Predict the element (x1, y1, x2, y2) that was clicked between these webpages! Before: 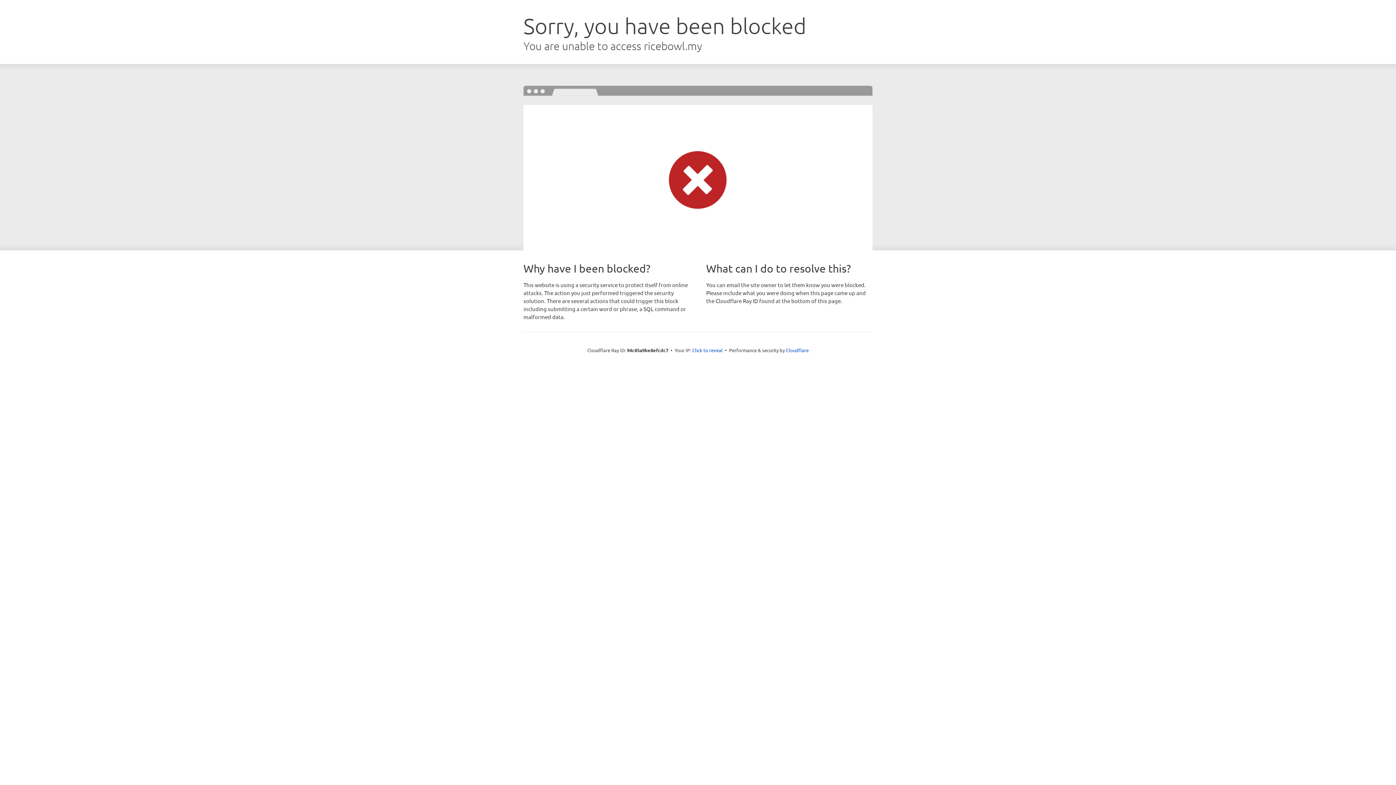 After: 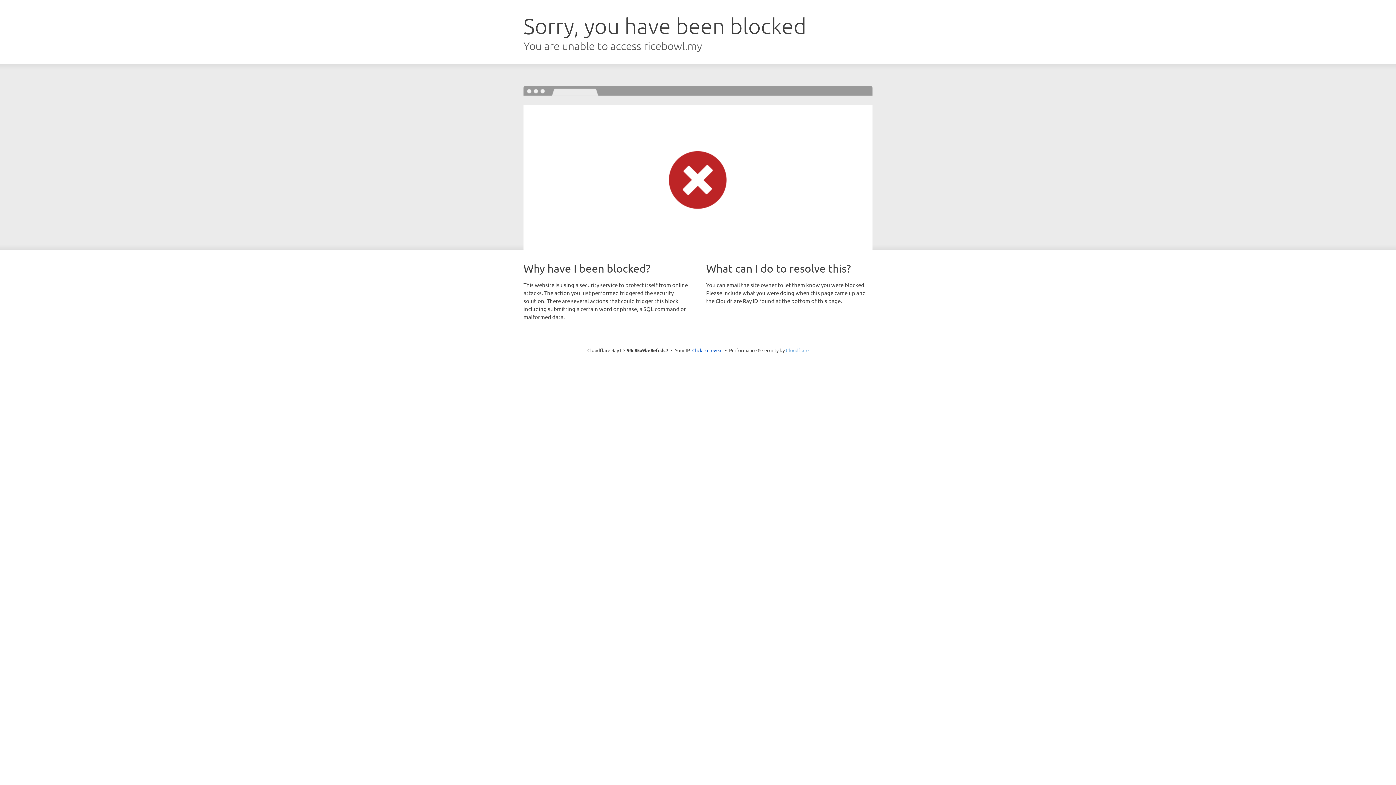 Action: label: Cloudflare bbox: (786, 347, 808, 353)